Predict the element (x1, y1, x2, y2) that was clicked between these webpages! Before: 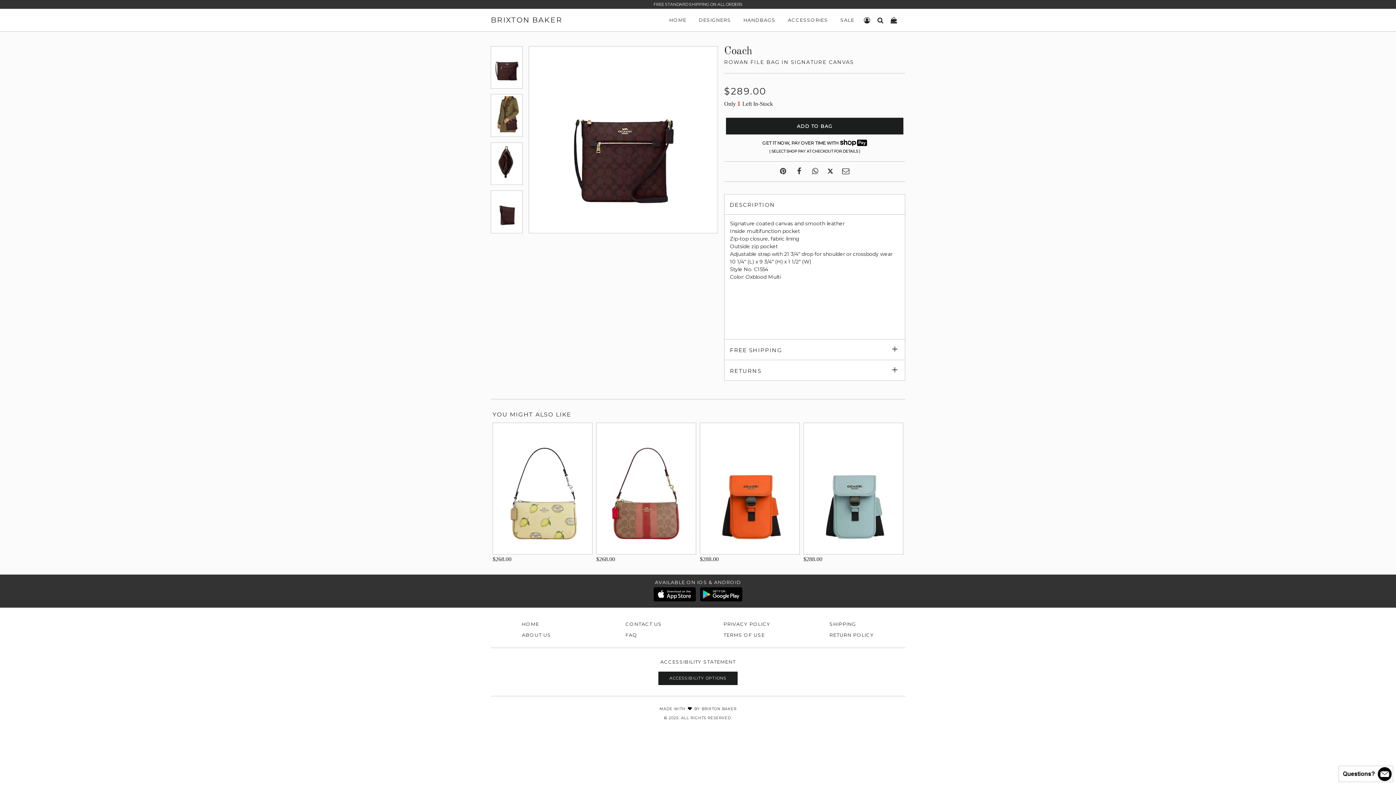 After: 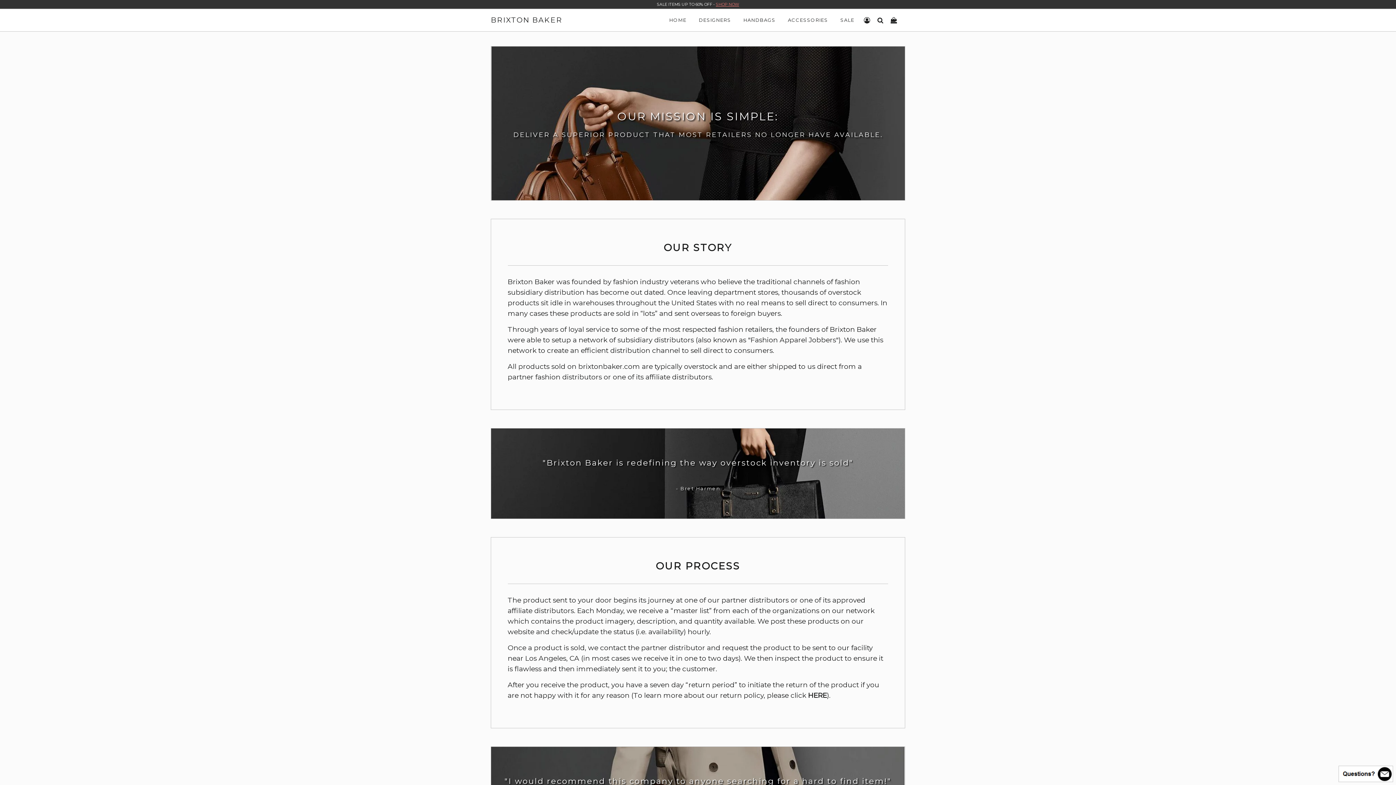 Action: bbox: (522, 632, 551, 638) label: ABOUT US